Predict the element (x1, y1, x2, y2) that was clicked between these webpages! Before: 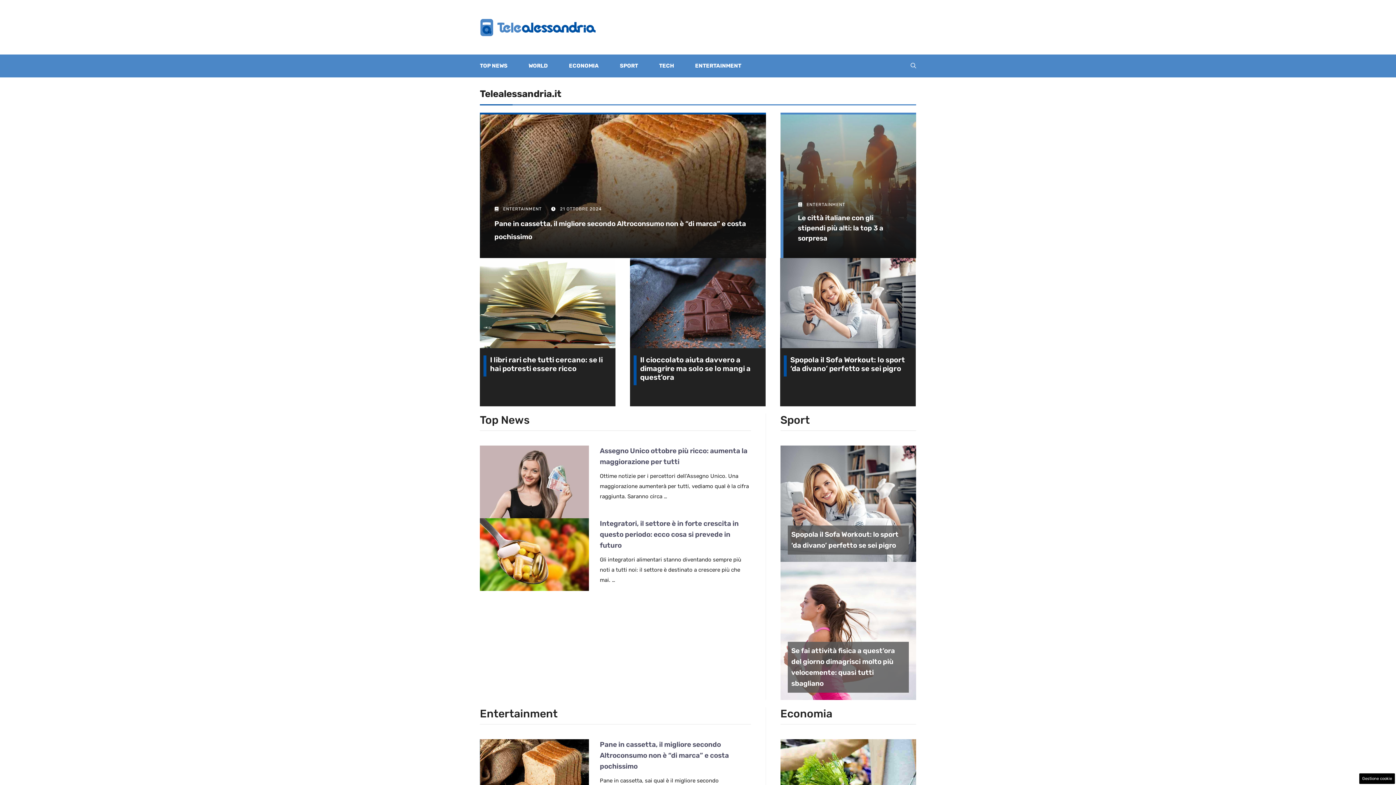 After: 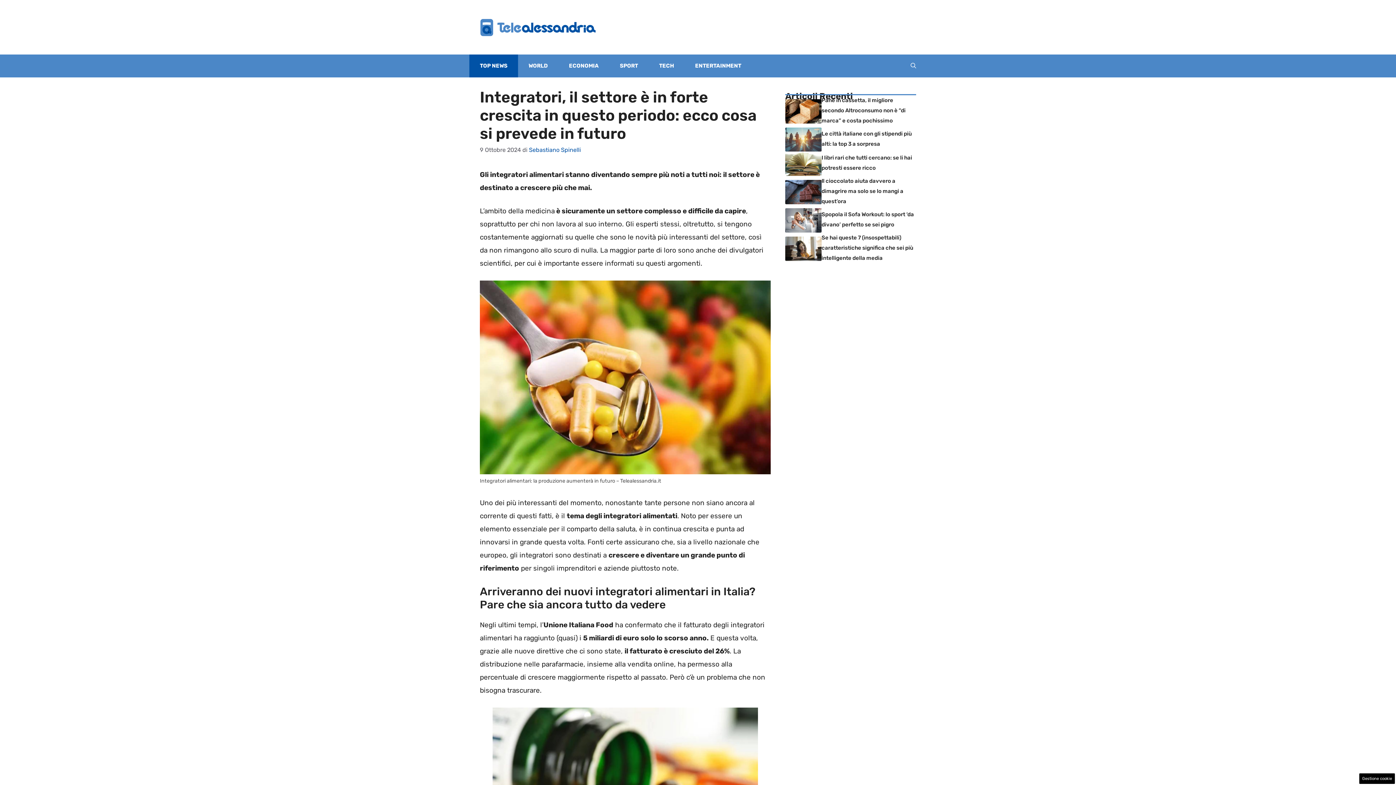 Action: bbox: (480, 550, 589, 558)